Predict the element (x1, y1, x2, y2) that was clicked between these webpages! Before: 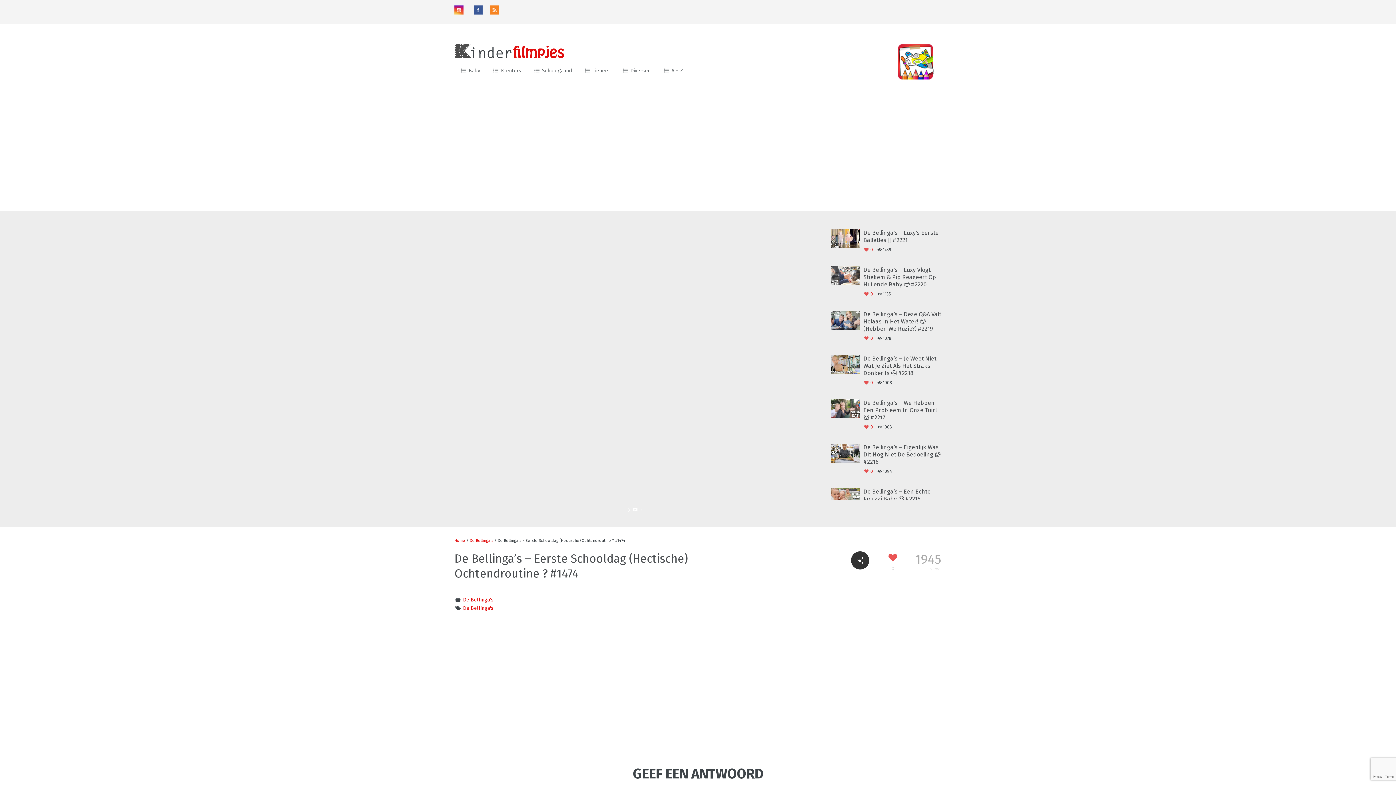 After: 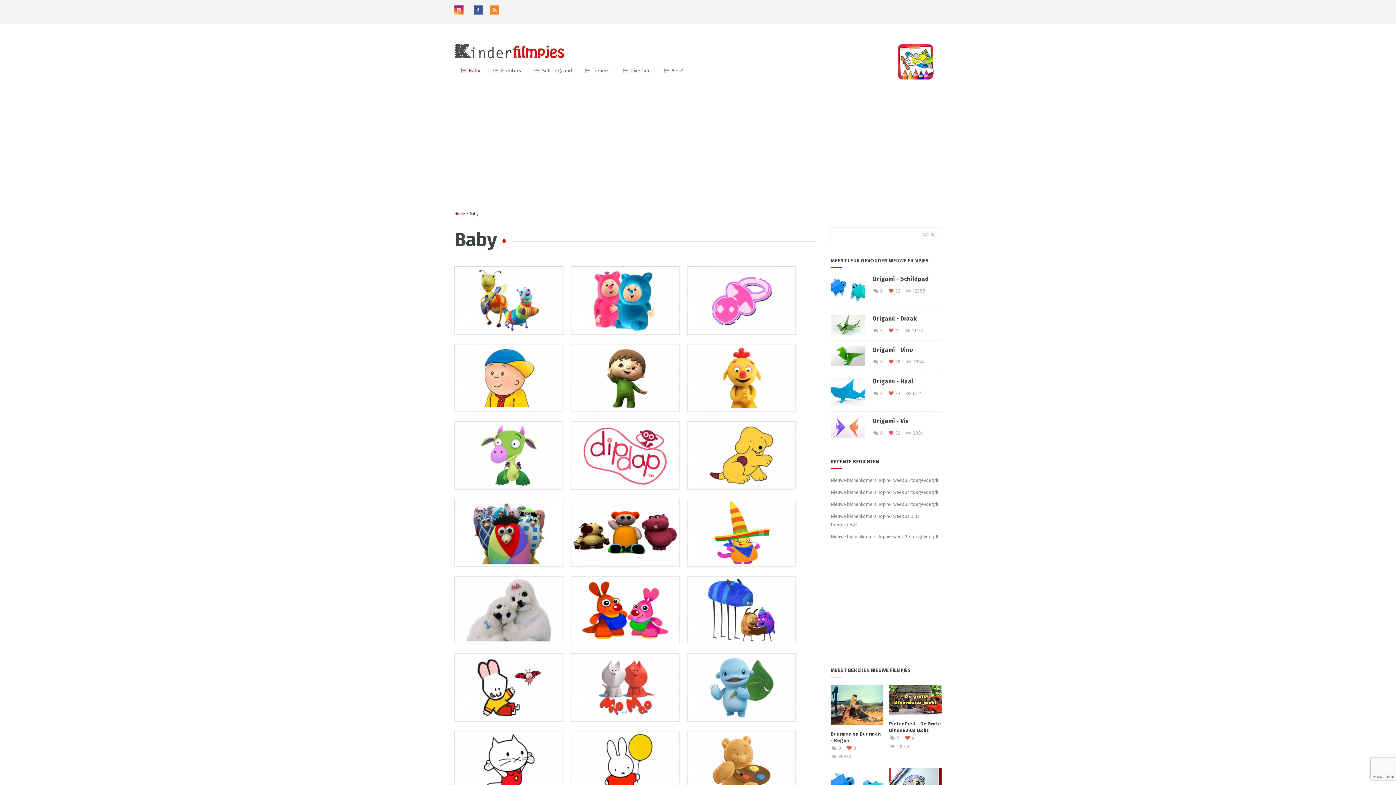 Action: label: Baby bbox: (454, 60, 486, 81)